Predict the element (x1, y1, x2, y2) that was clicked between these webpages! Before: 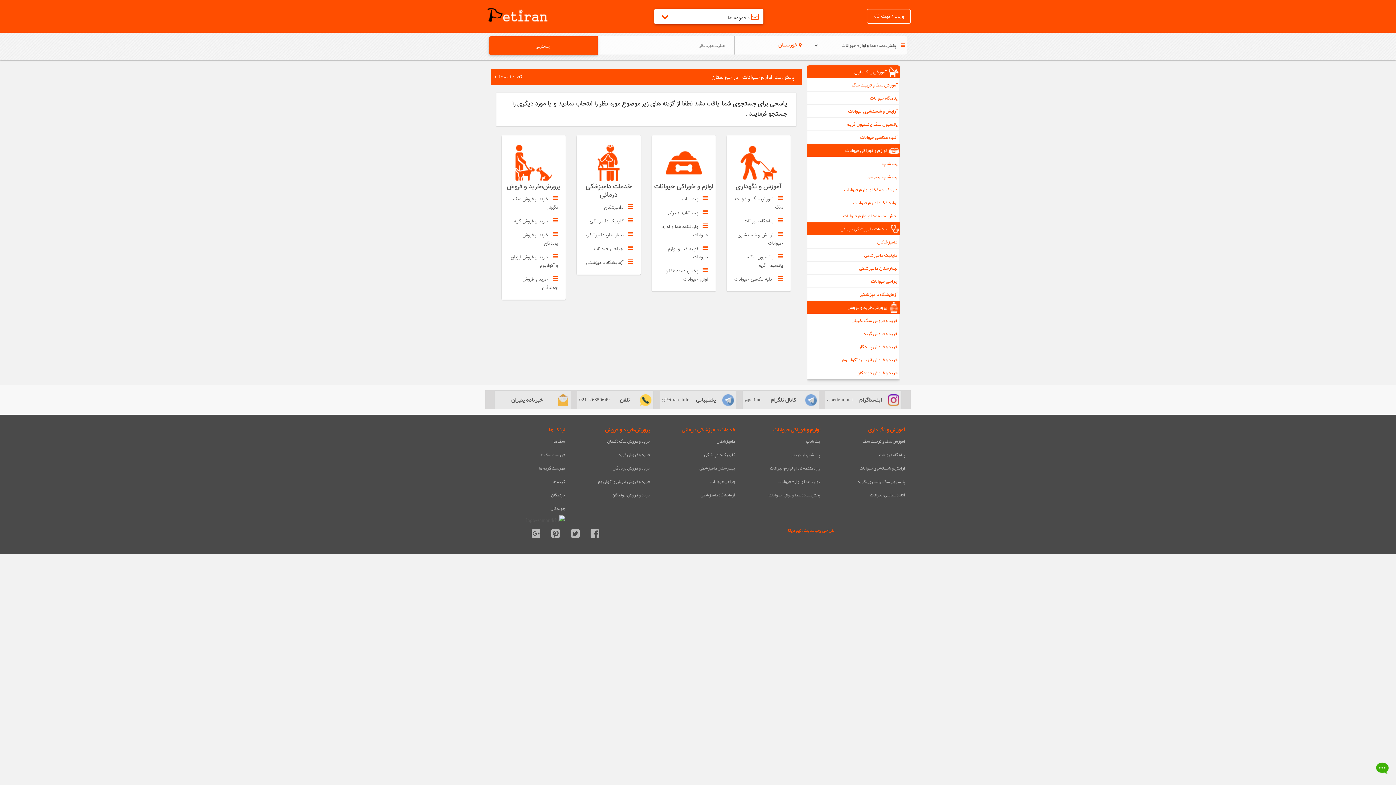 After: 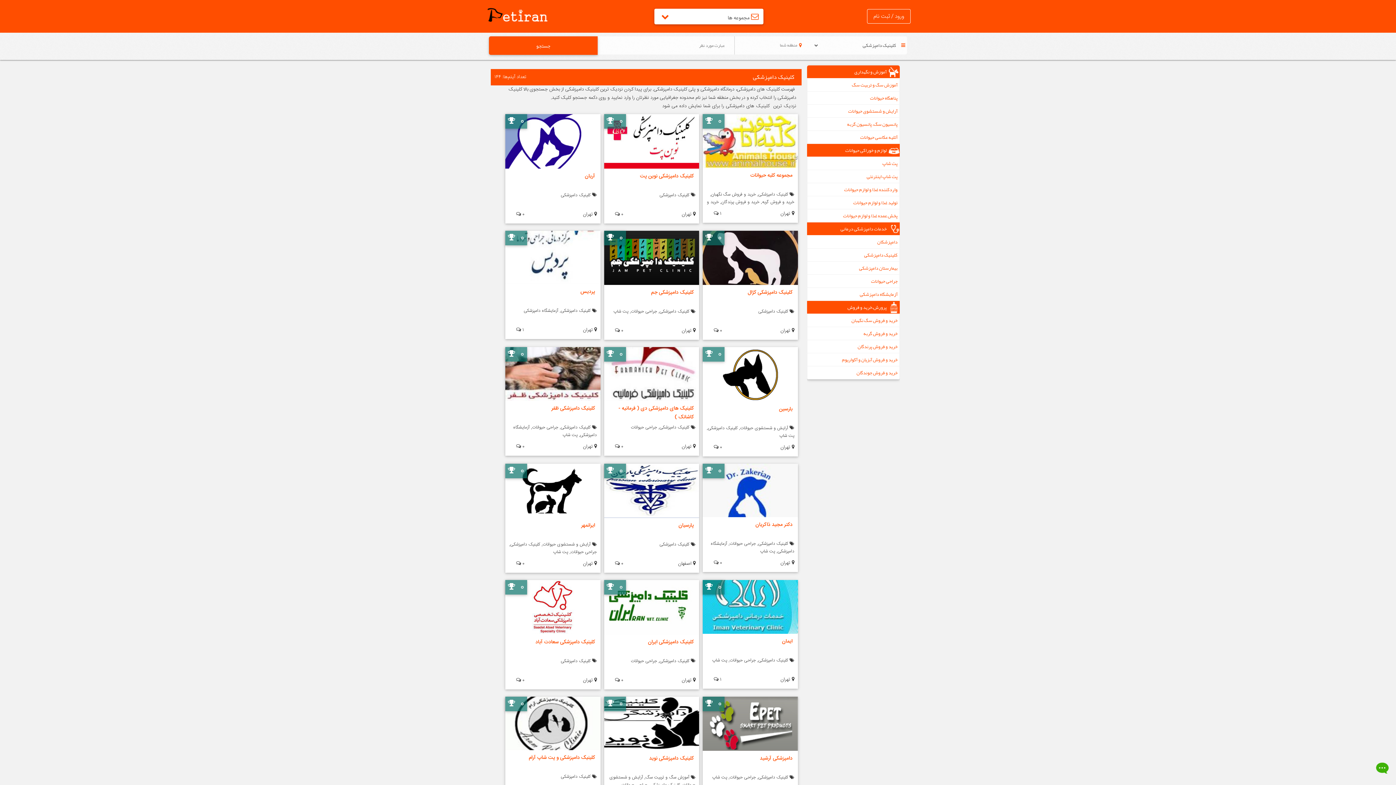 Action: bbox: (807, 248, 900, 261) label: کلینیک دامپزشکی